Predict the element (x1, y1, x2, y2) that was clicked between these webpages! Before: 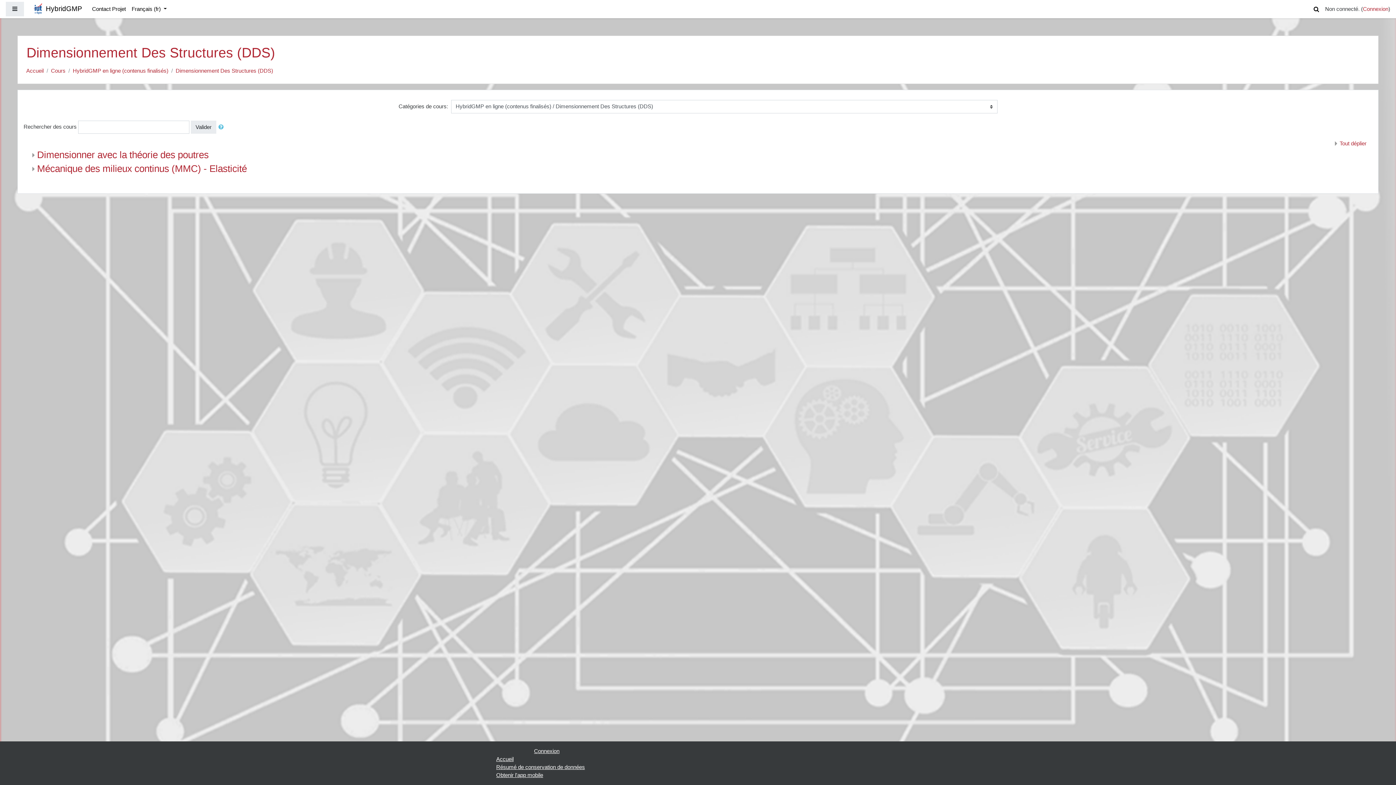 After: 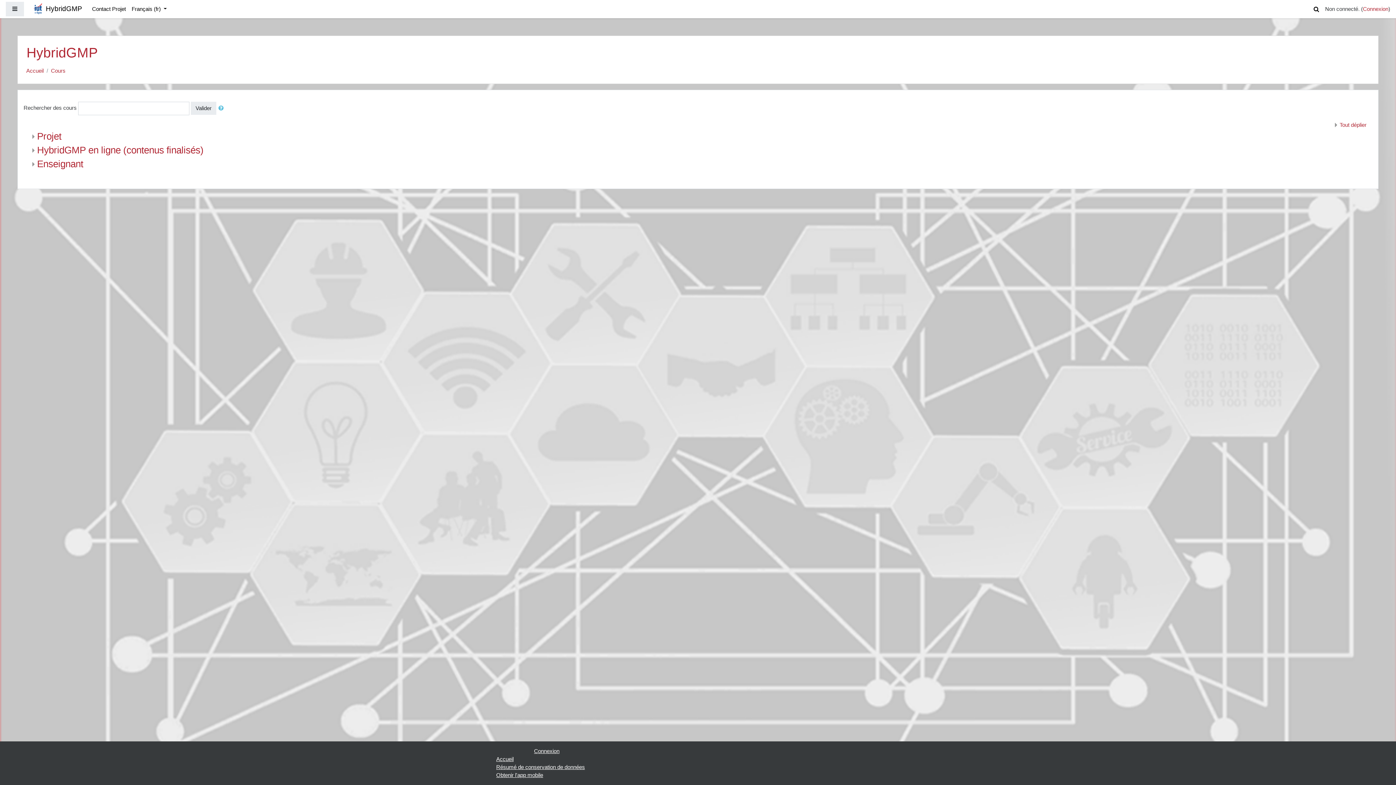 Action: label: Cours bbox: (50, 66, 65, 74)